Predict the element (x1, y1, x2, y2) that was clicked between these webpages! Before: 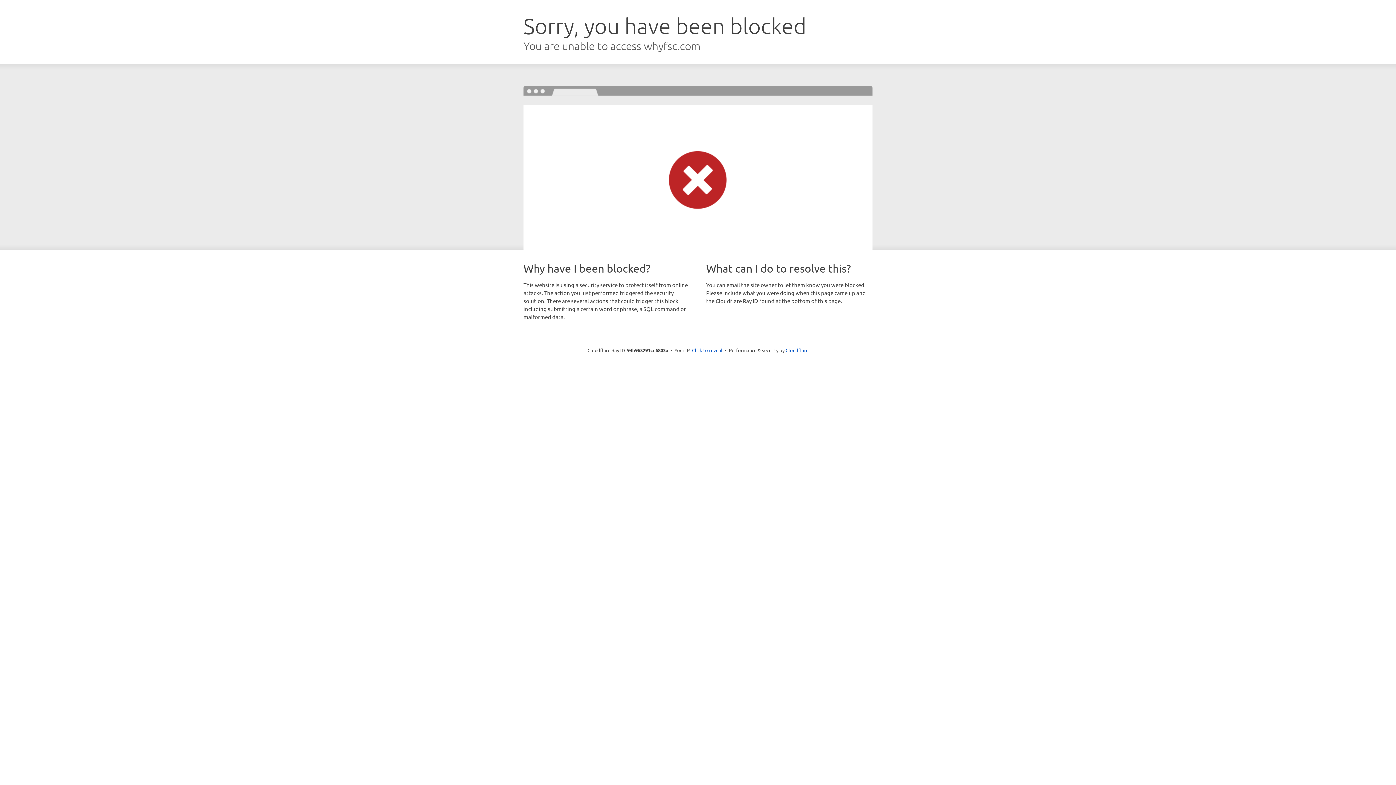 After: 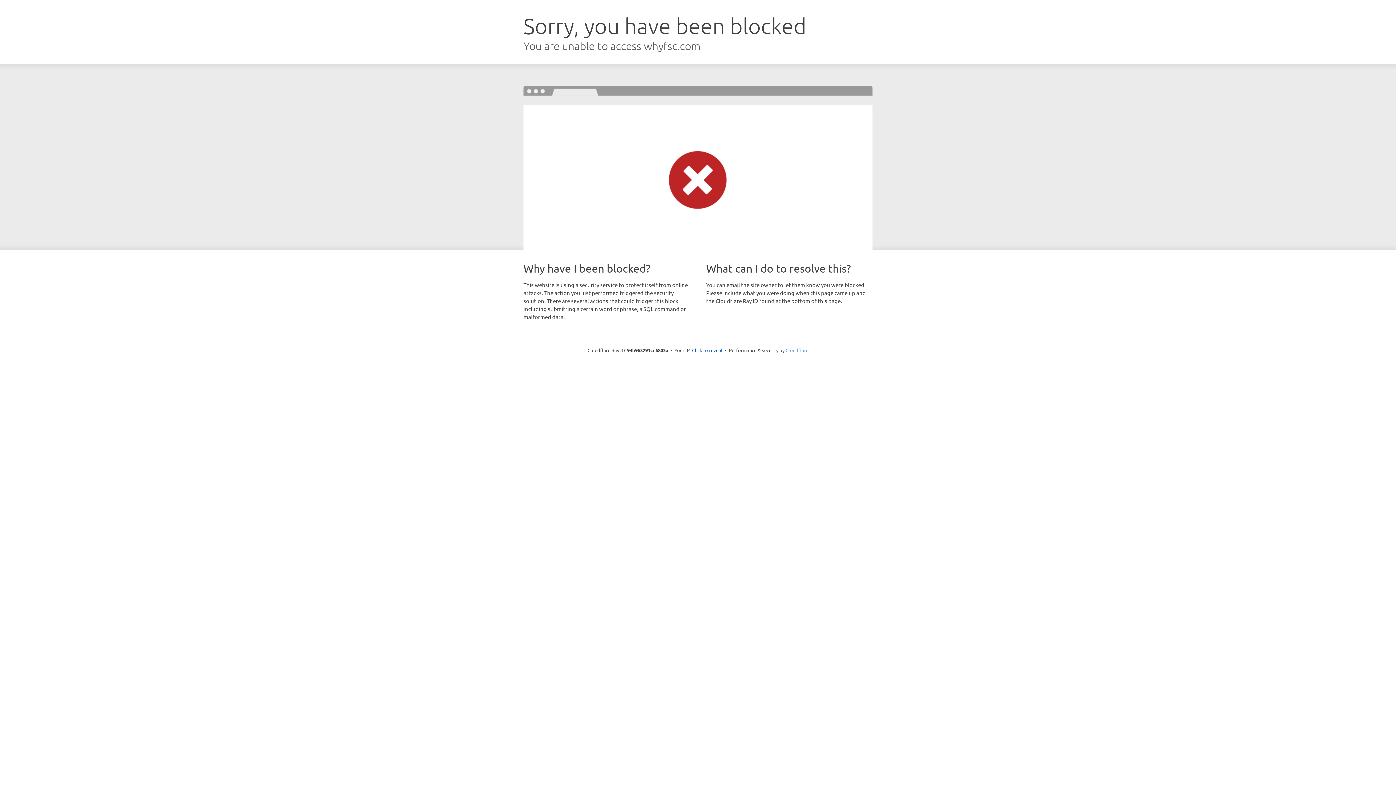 Action: label: Cloudflare bbox: (785, 347, 808, 353)